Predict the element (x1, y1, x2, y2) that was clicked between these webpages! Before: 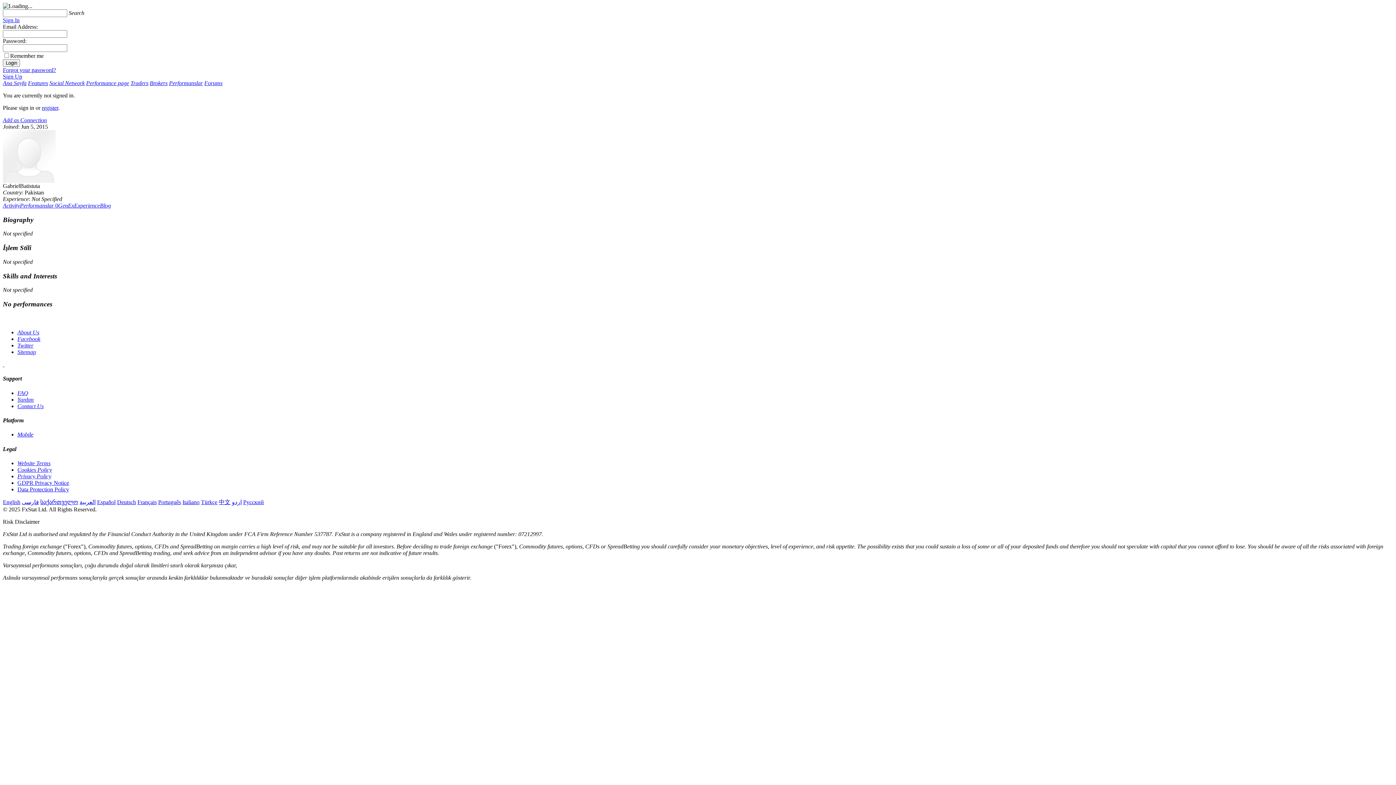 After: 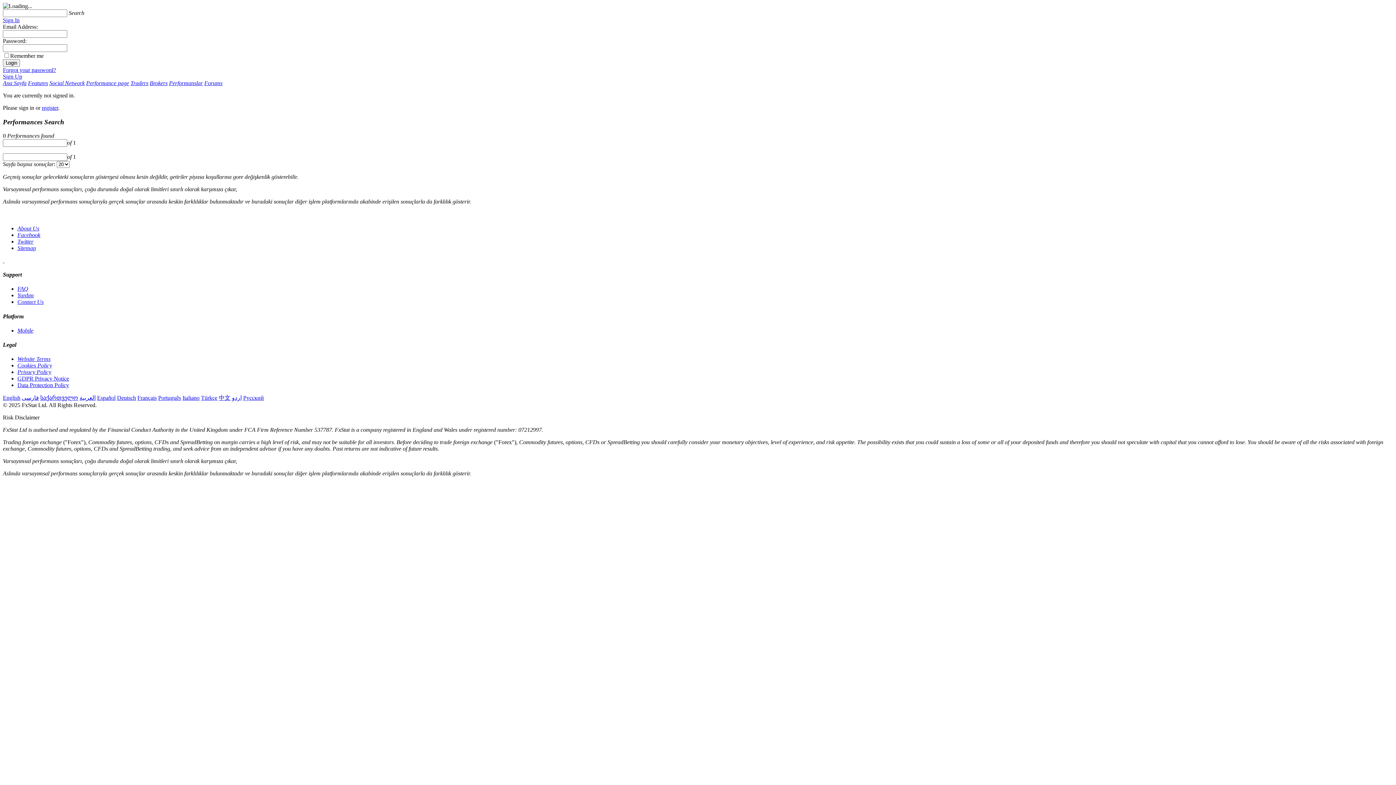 Action: bbox: (169, 80, 202, 86) label: Performanslar